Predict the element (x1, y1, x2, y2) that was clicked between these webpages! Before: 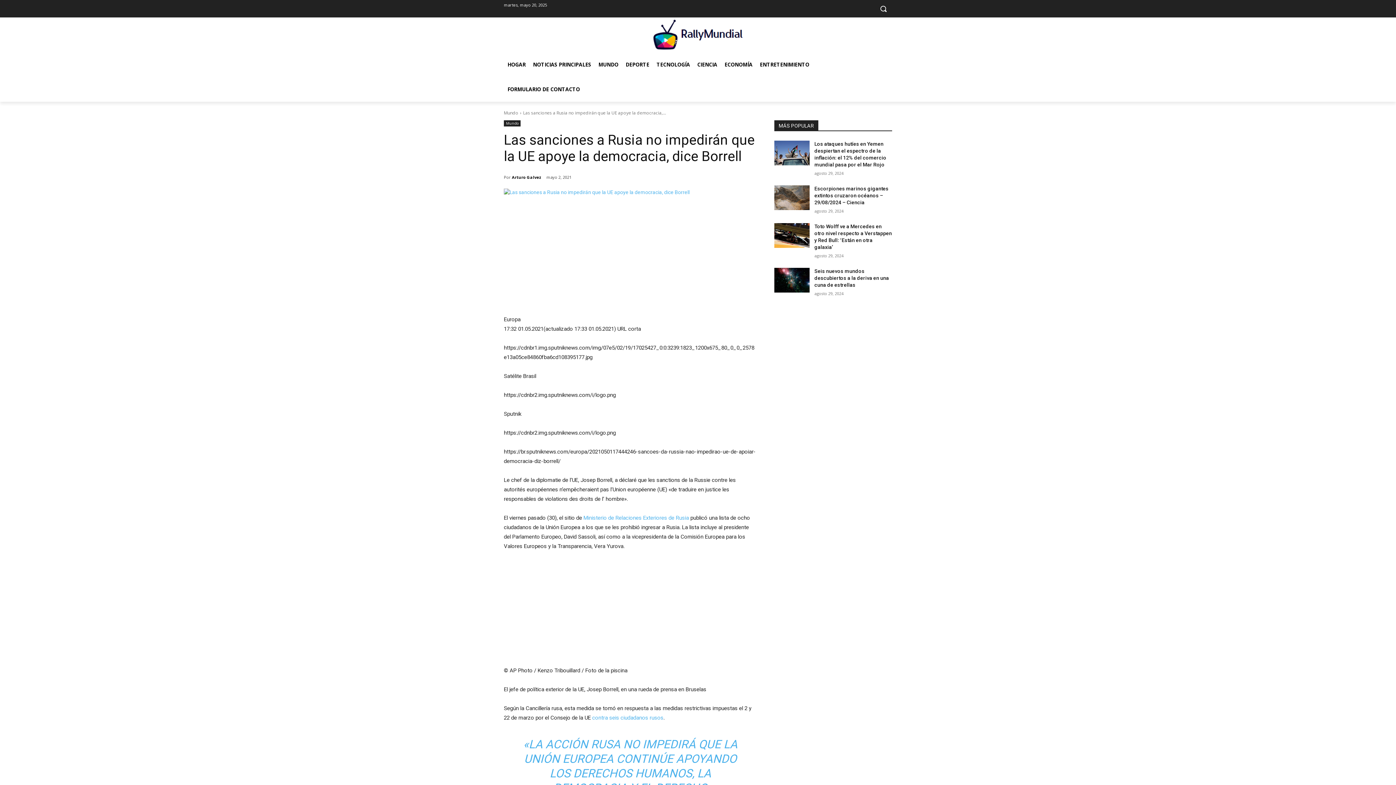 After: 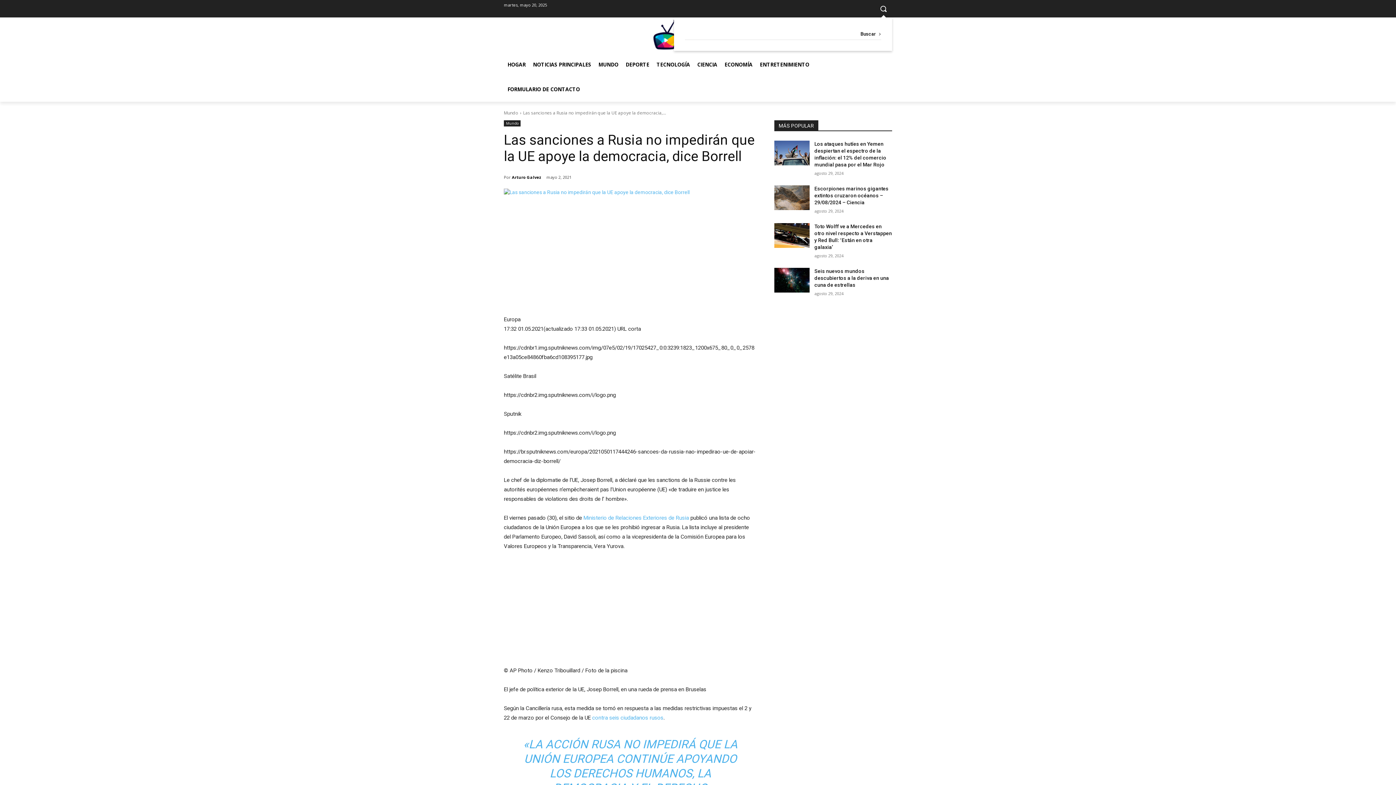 Action: label: Search bbox: (874, 0, 892, 17)